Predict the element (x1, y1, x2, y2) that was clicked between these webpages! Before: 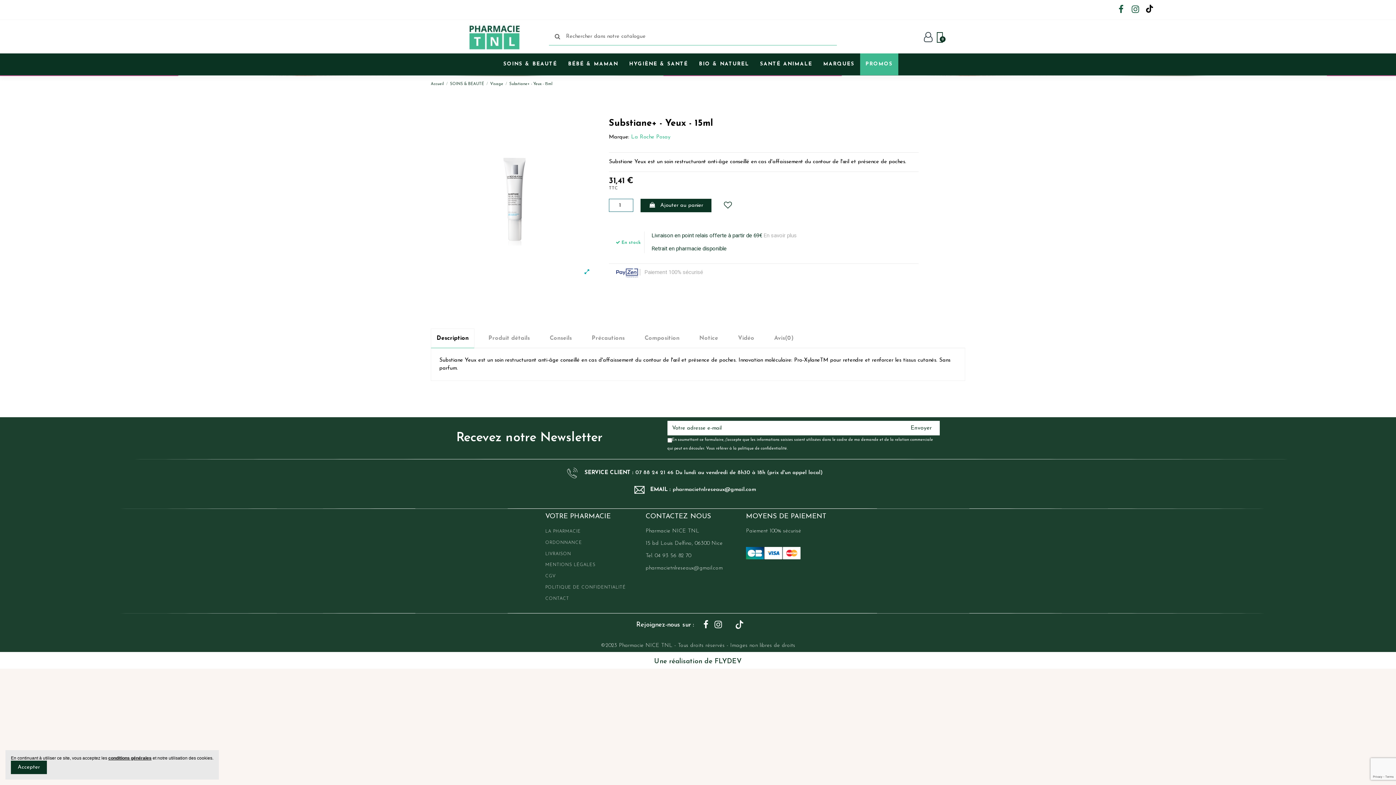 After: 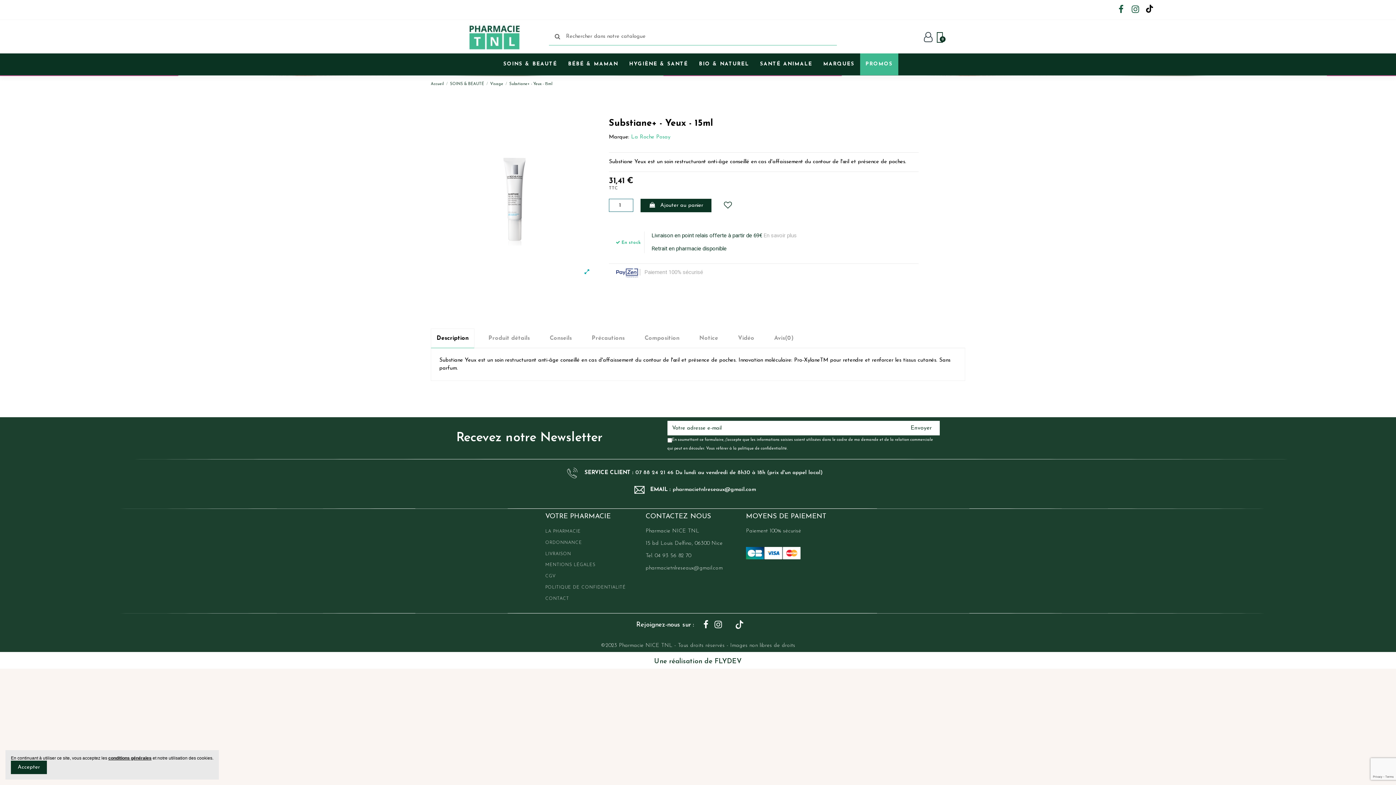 Action: label:   bbox: (430, 321, 432, 327)